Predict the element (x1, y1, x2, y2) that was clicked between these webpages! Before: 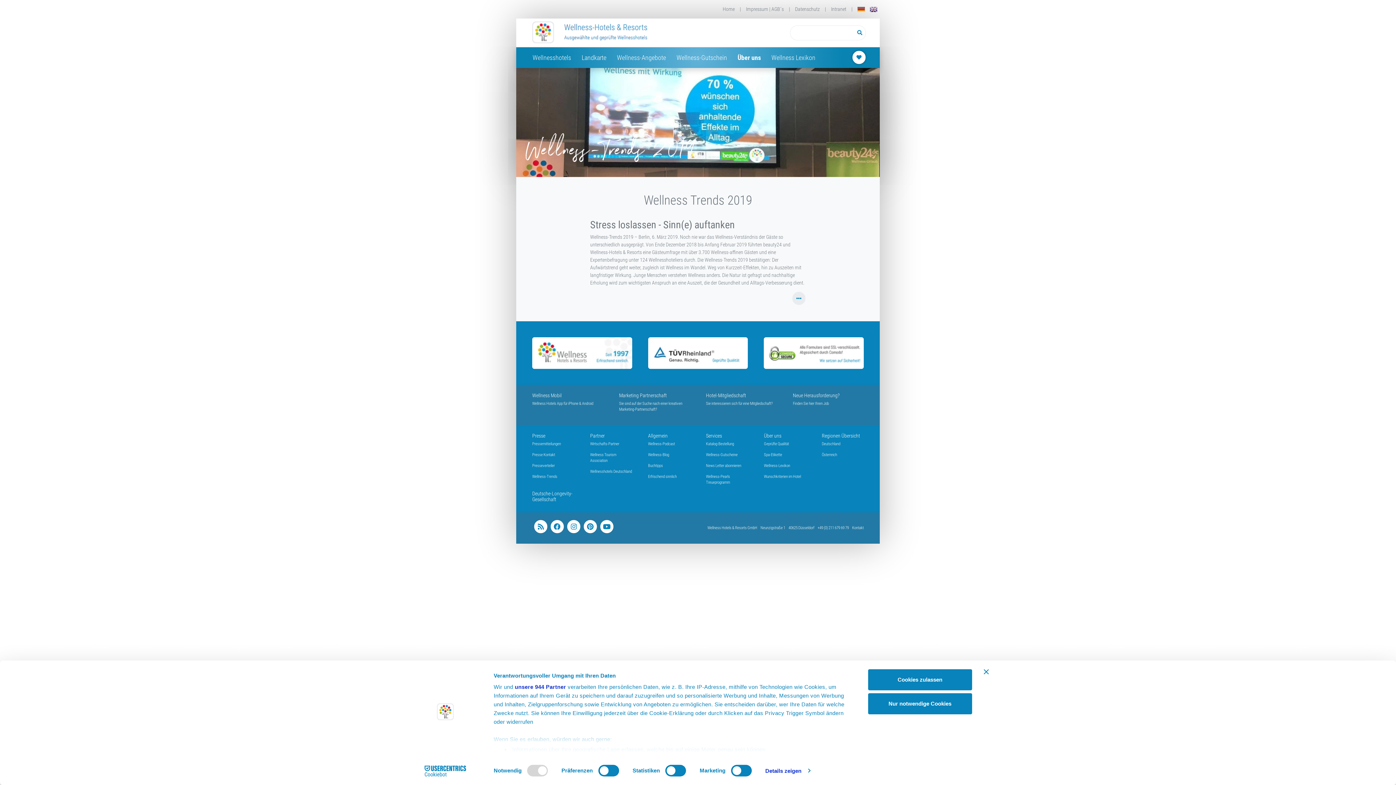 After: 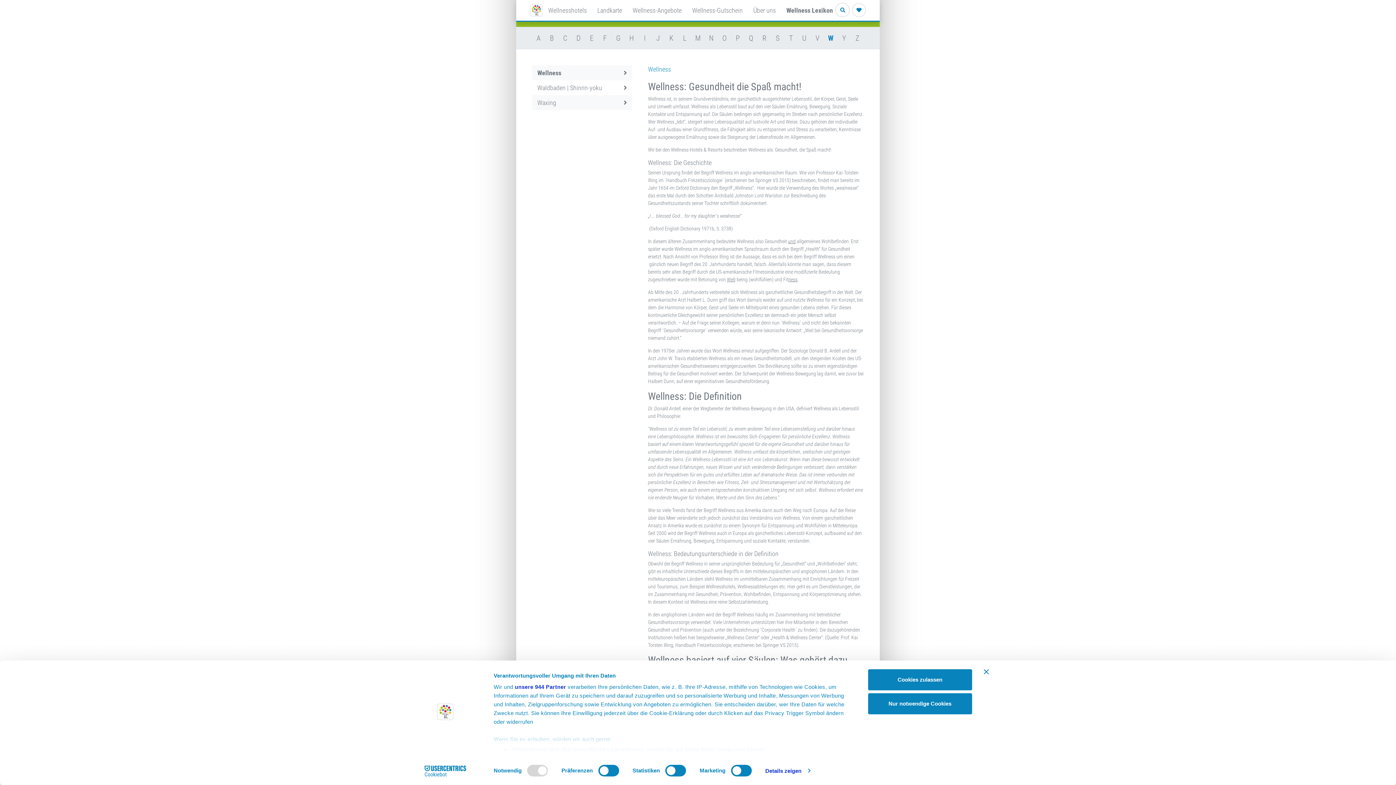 Action: bbox: (769, 47, 823, 67) label: Wellness Lexikon